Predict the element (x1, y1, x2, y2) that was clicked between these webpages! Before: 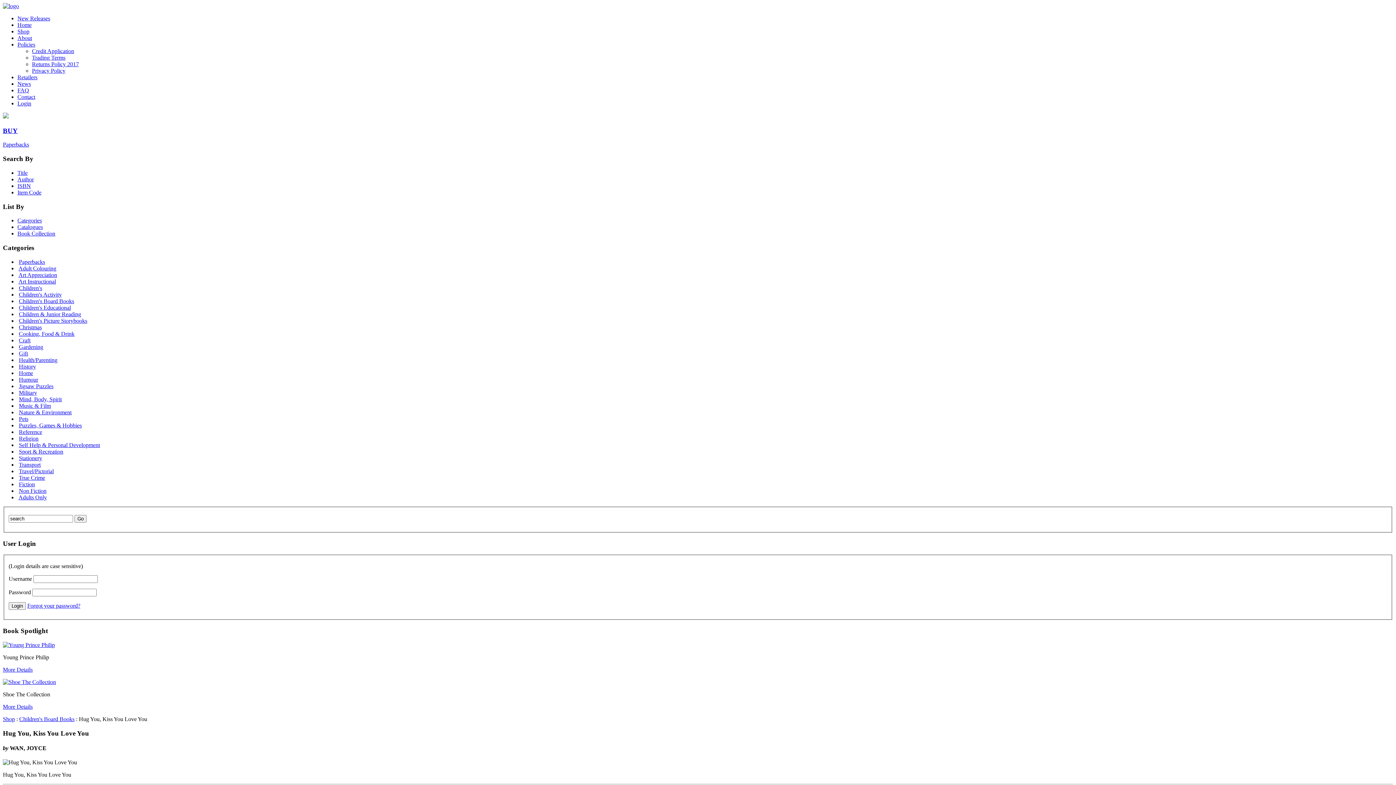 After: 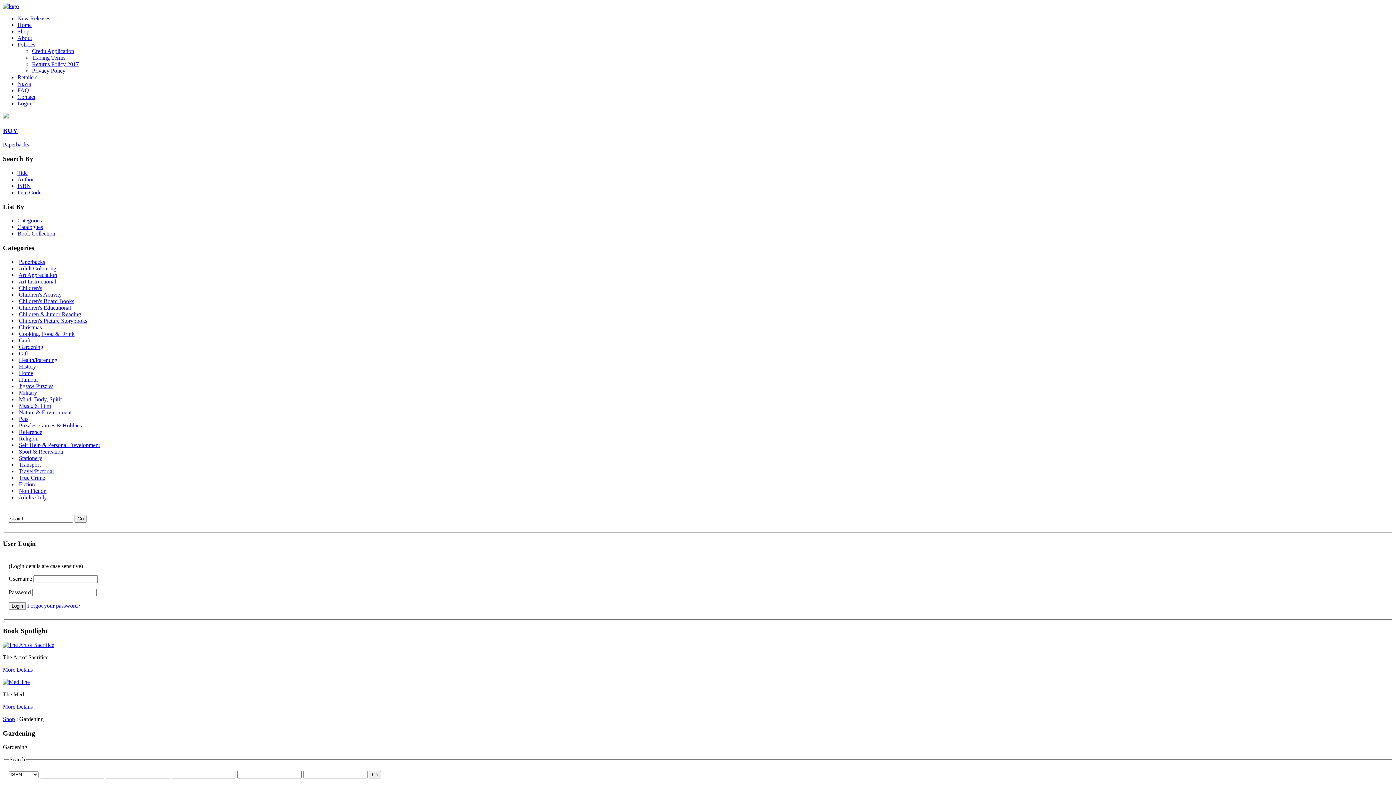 Action: label: Gardening bbox: (18, 343, 43, 350)